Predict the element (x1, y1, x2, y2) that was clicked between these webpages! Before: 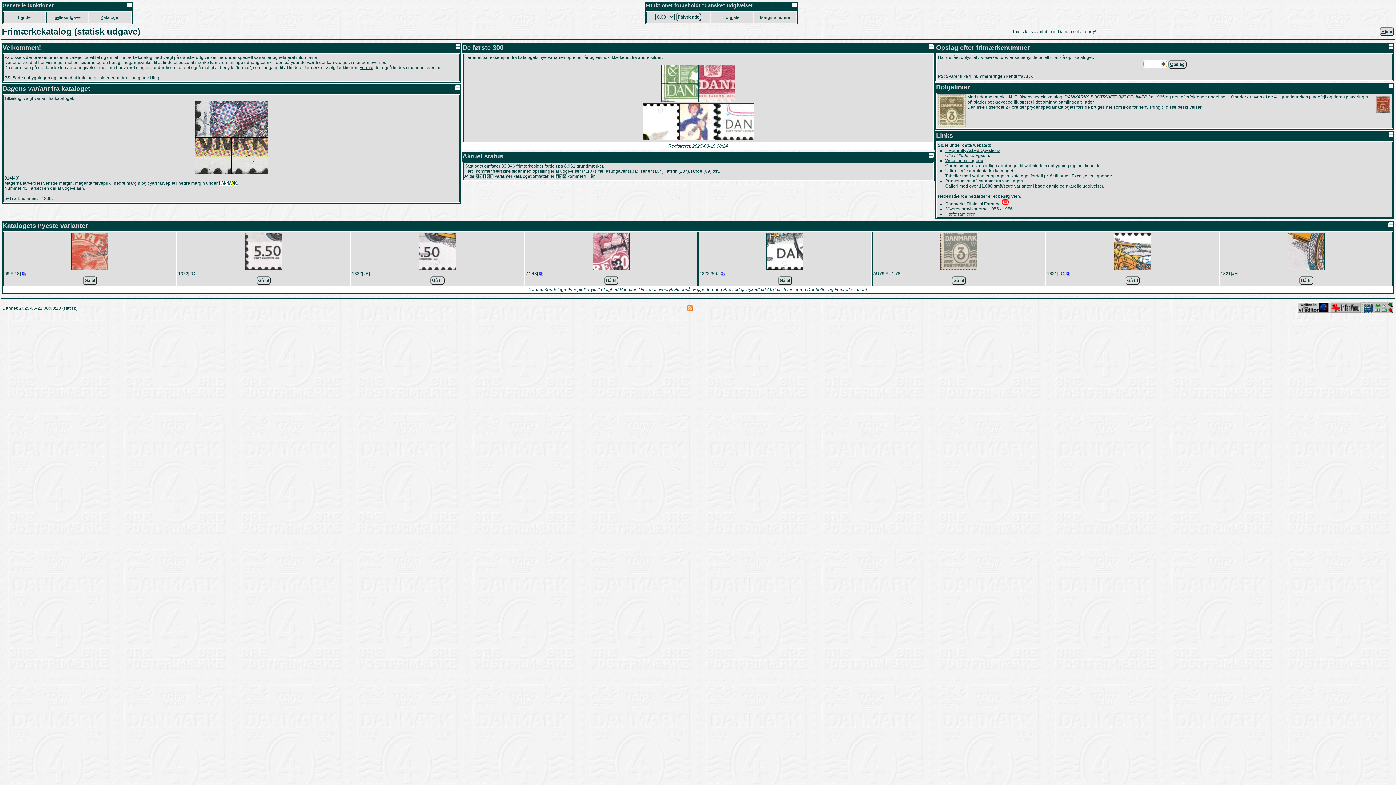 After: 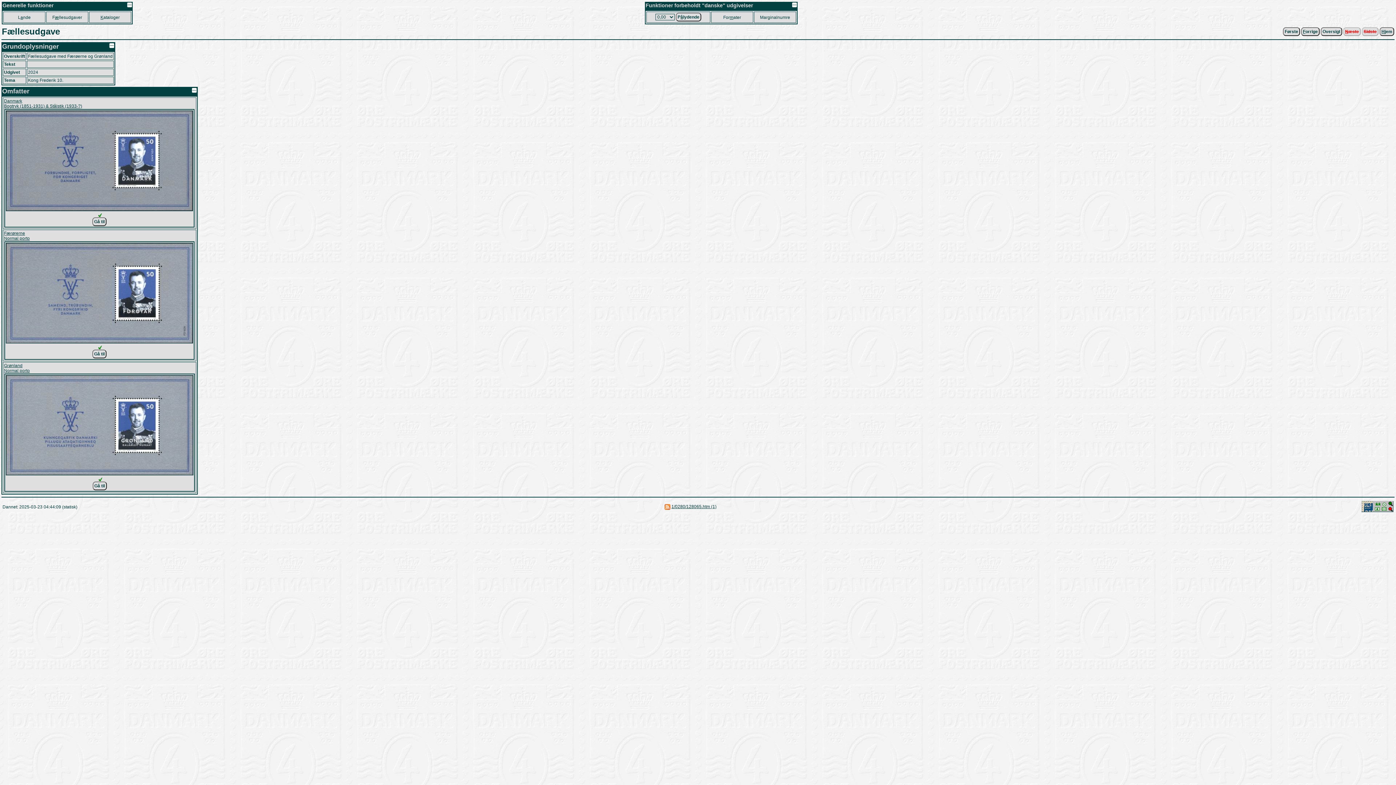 Action: bbox: (629, 168, 637, 173) label: 131